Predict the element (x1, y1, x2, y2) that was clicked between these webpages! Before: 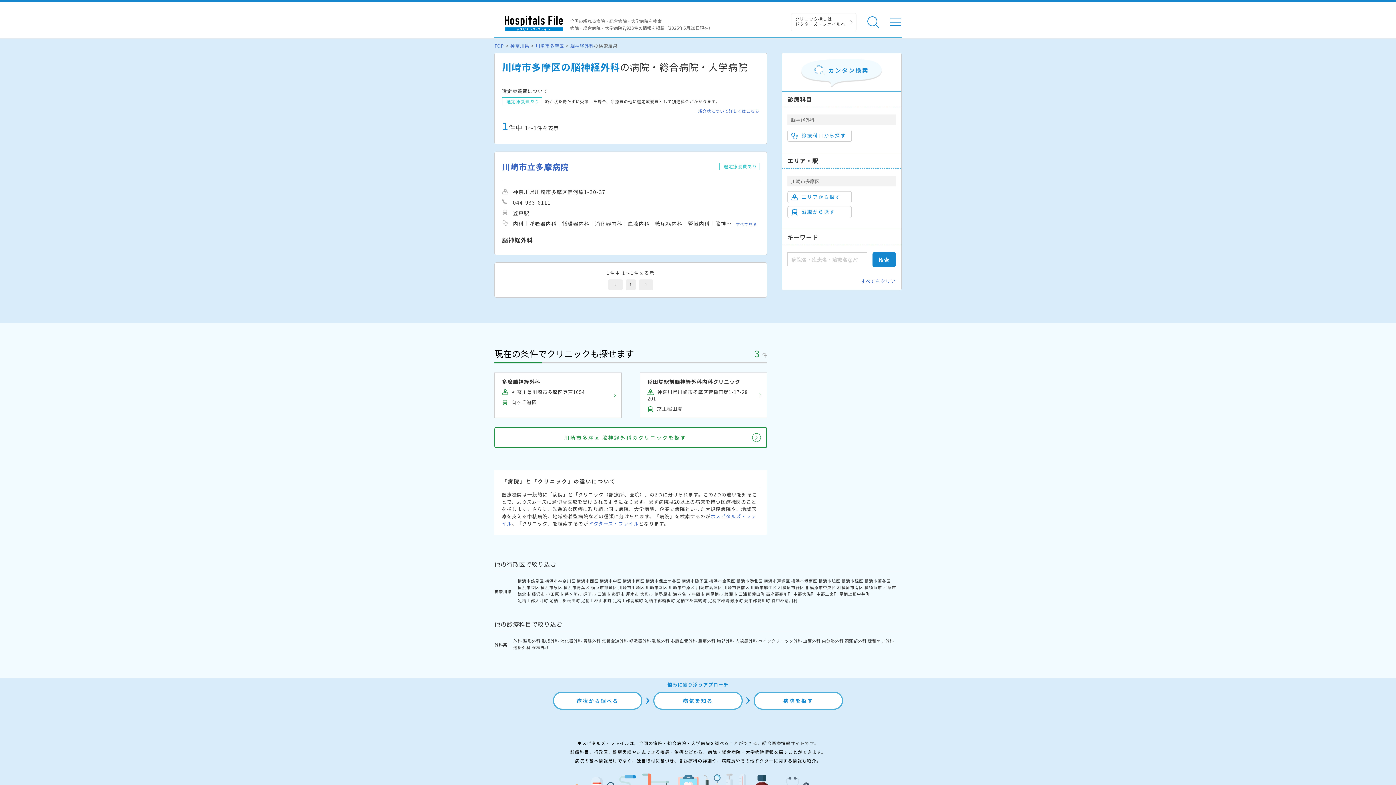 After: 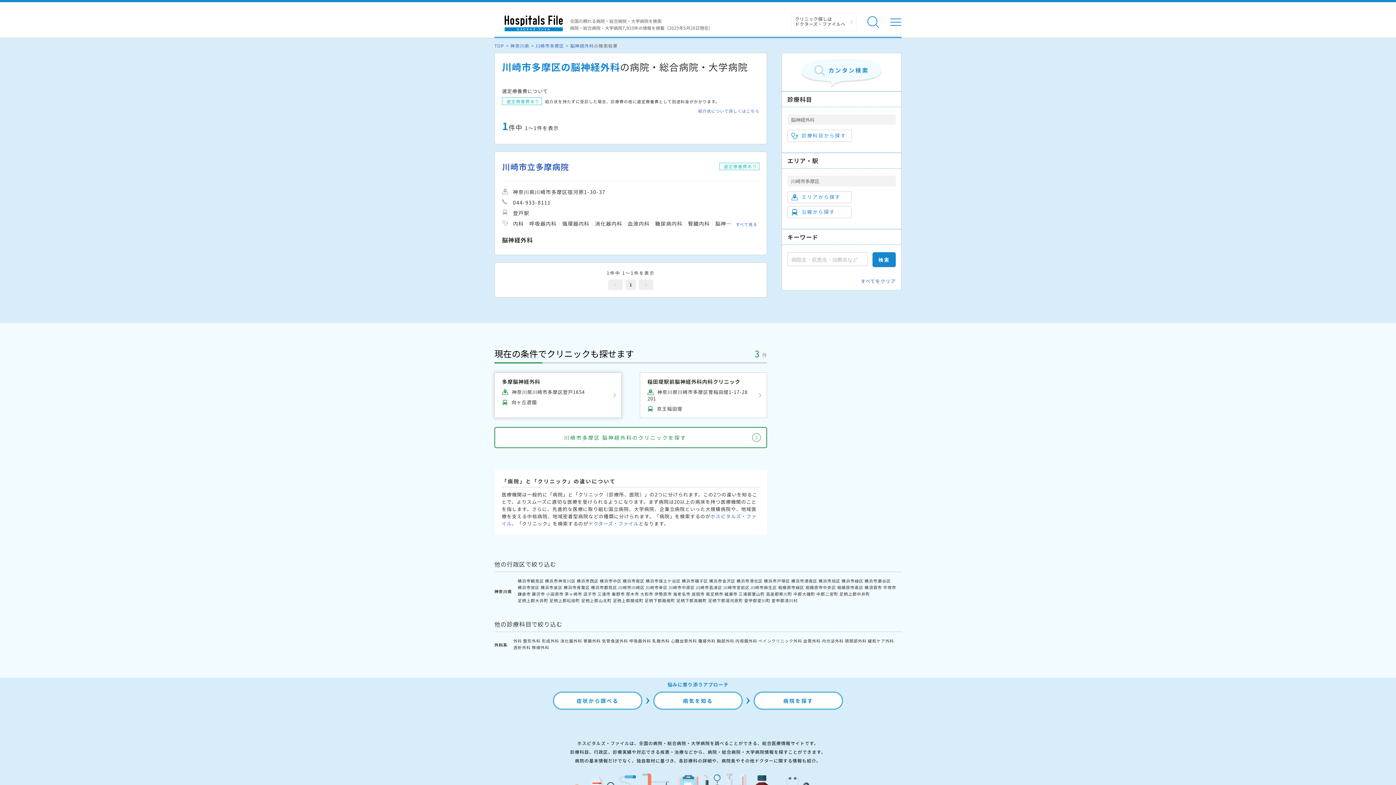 Action: bbox: (502, 378, 610, 405) label: 多摩脳神経外科

神奈川県川崎市多摩区登戸1654
向ヶ丘遊園